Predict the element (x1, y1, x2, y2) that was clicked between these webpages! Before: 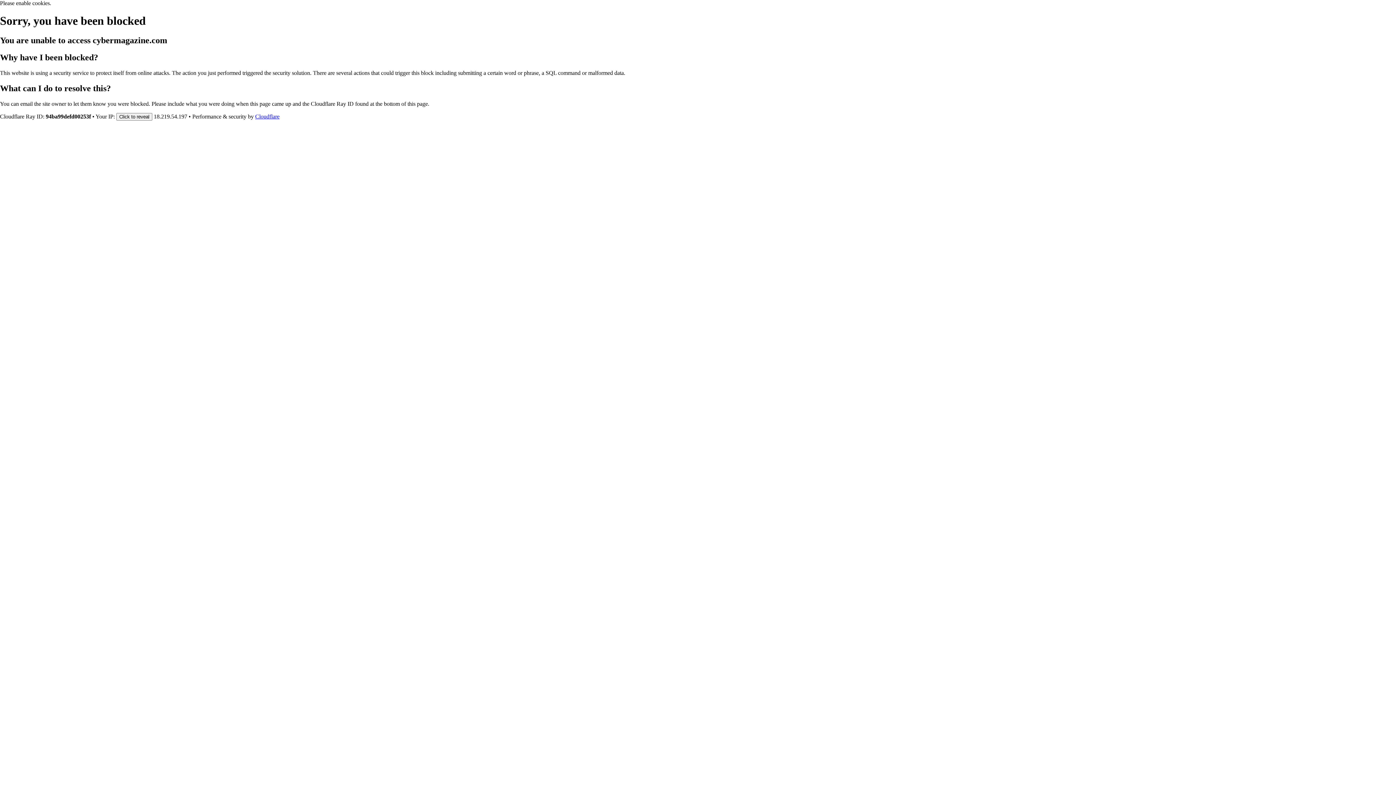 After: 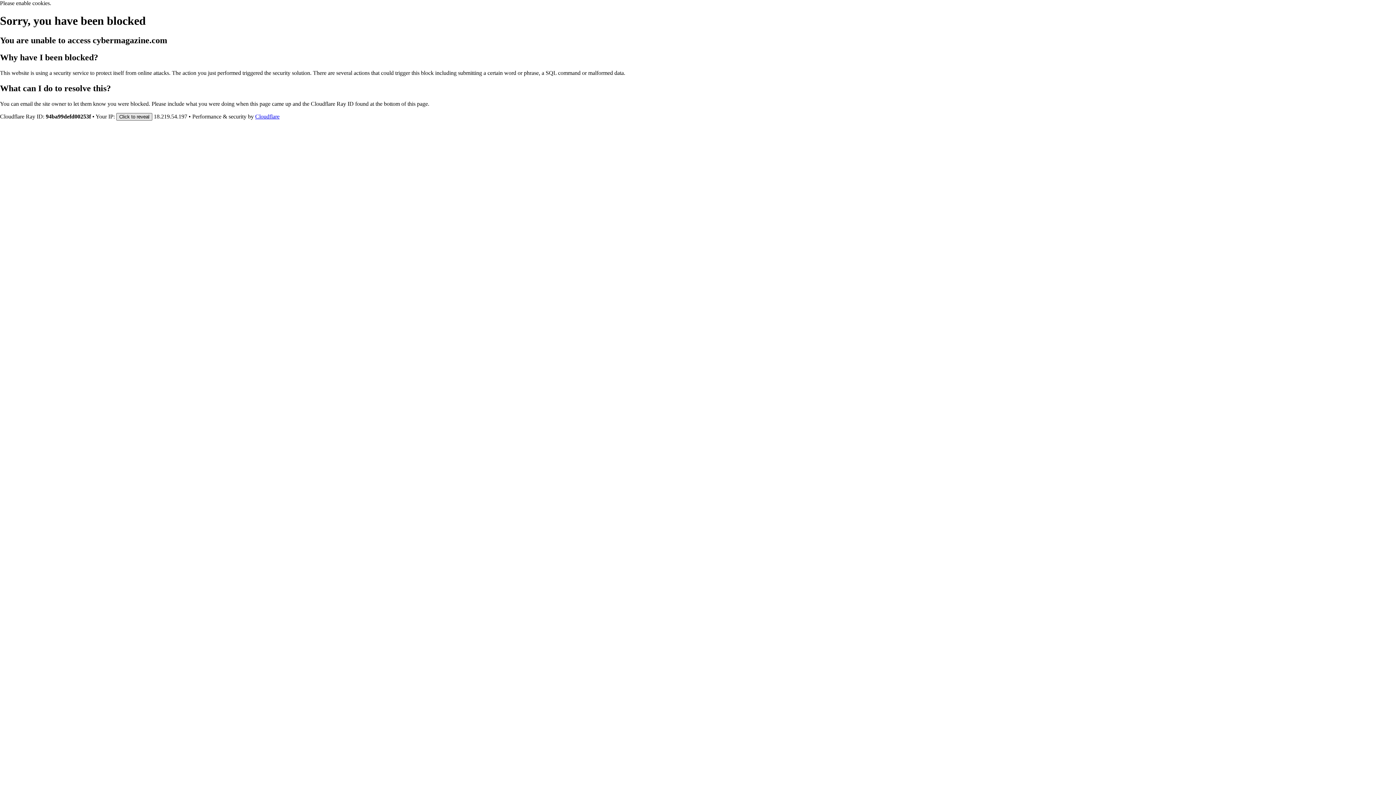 Action: label: Click to reveal bbox: (116, 112, 152, 120)